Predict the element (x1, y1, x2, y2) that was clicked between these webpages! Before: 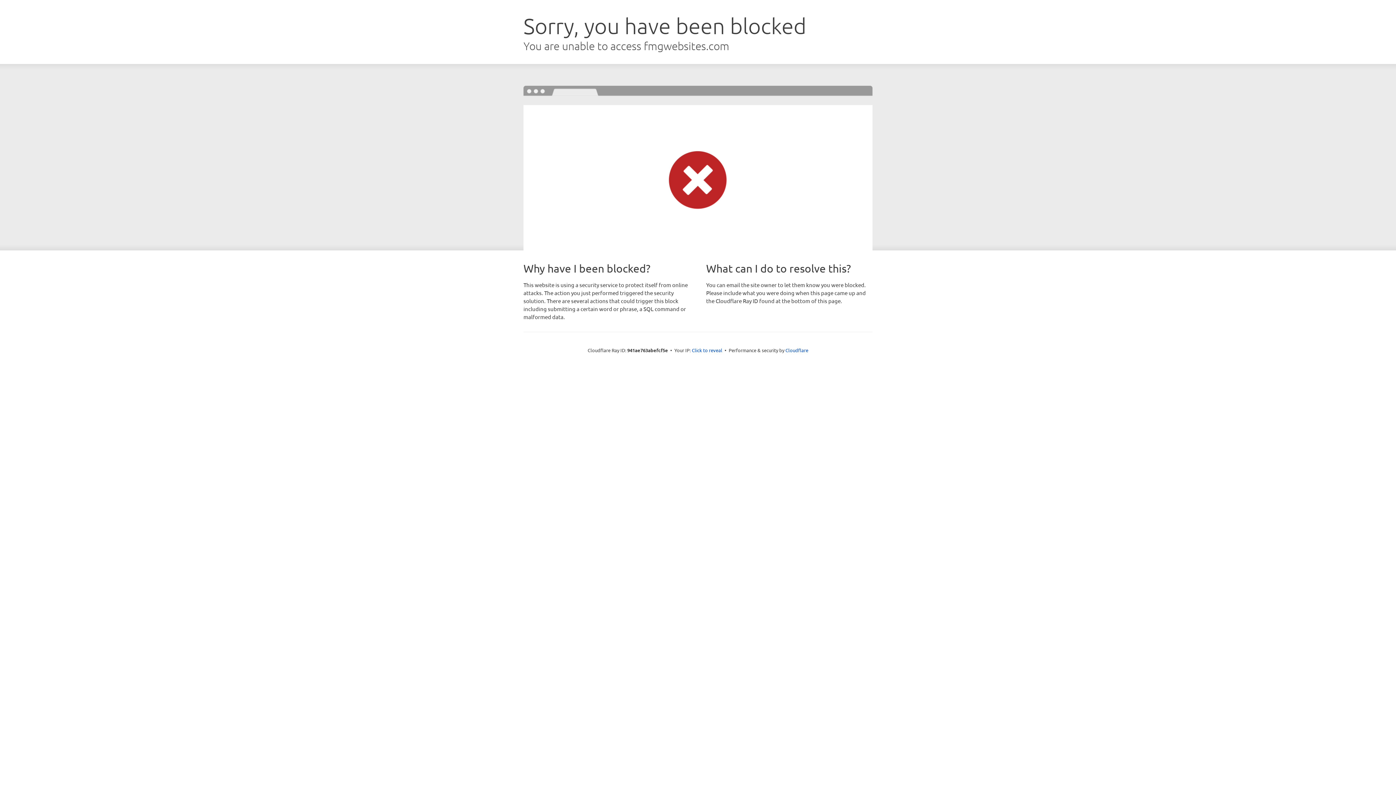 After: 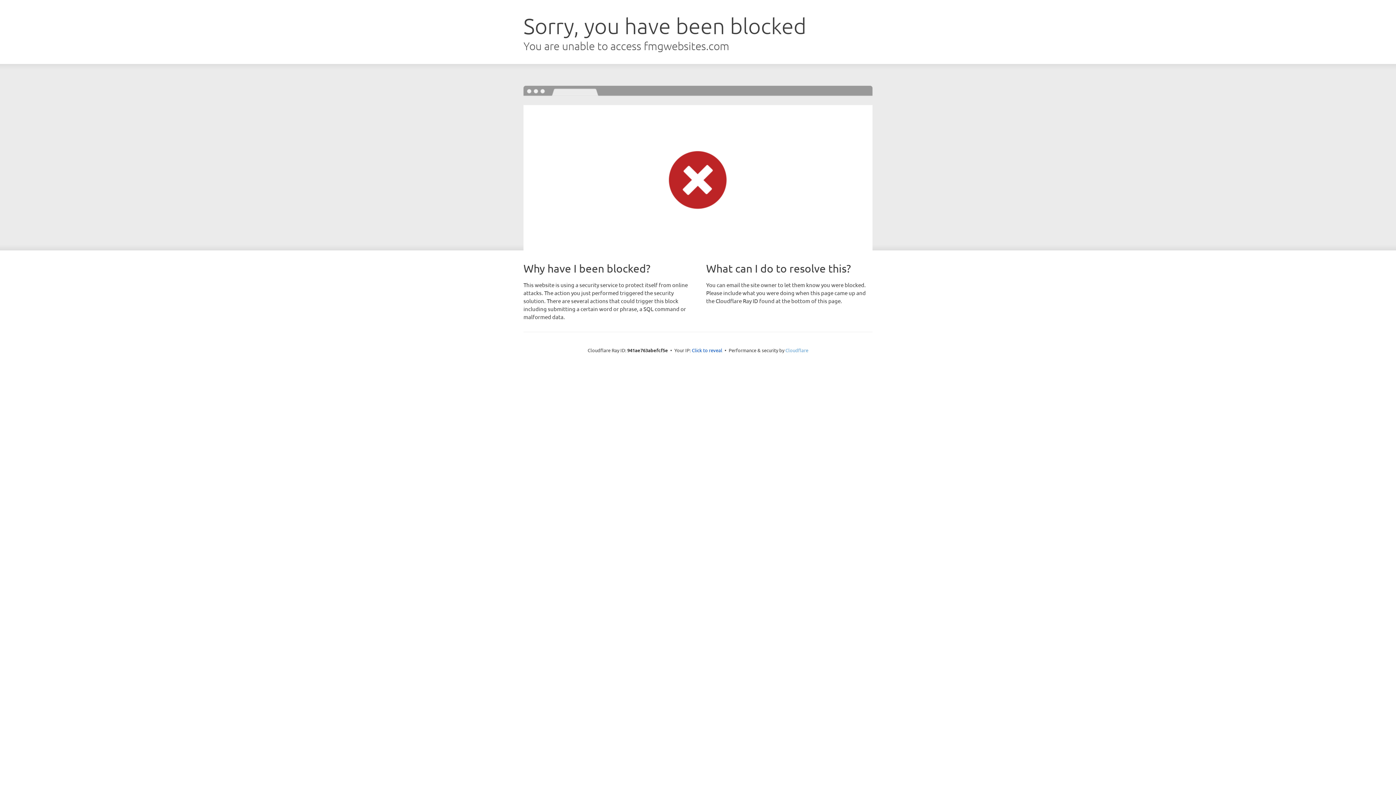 Action: bbox: (785, 347, 808, 353) label: Cloudflare